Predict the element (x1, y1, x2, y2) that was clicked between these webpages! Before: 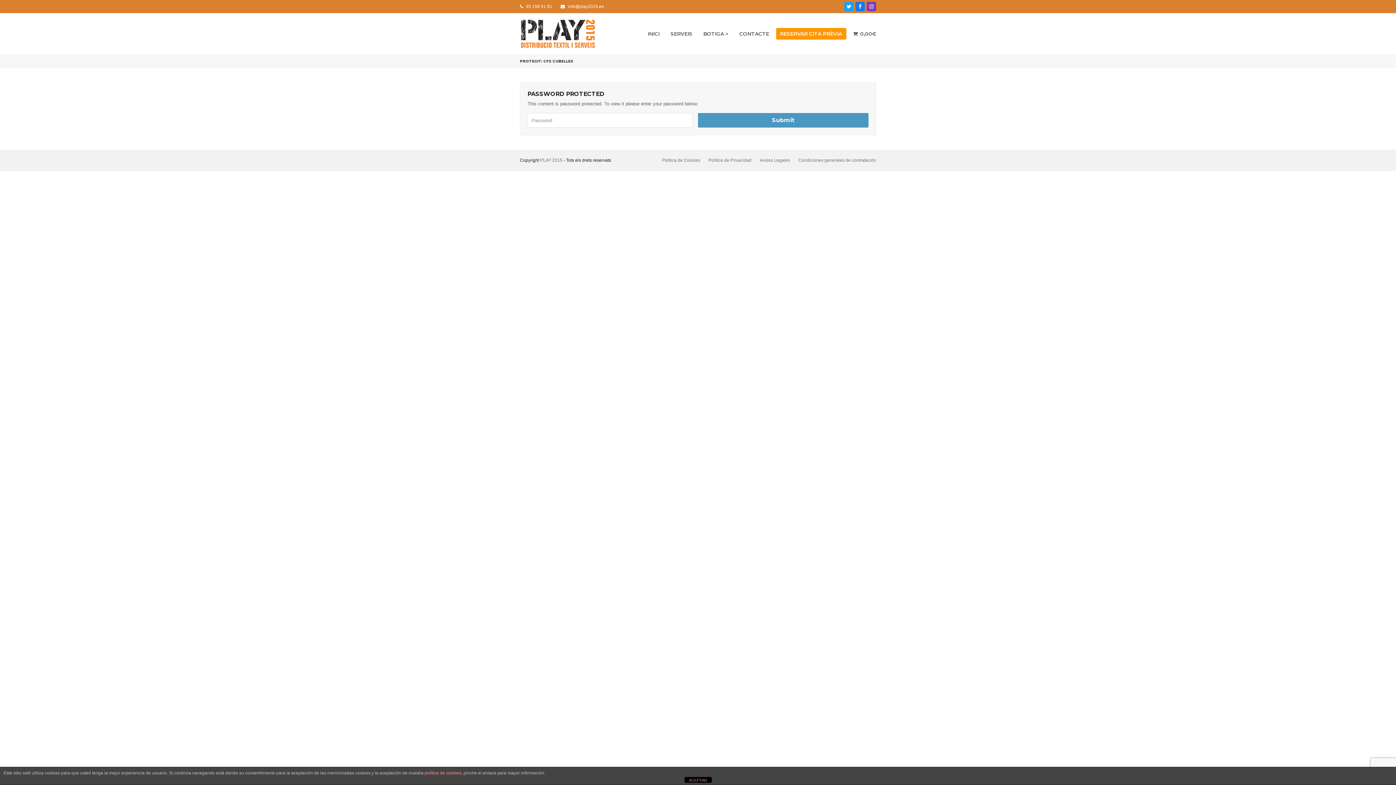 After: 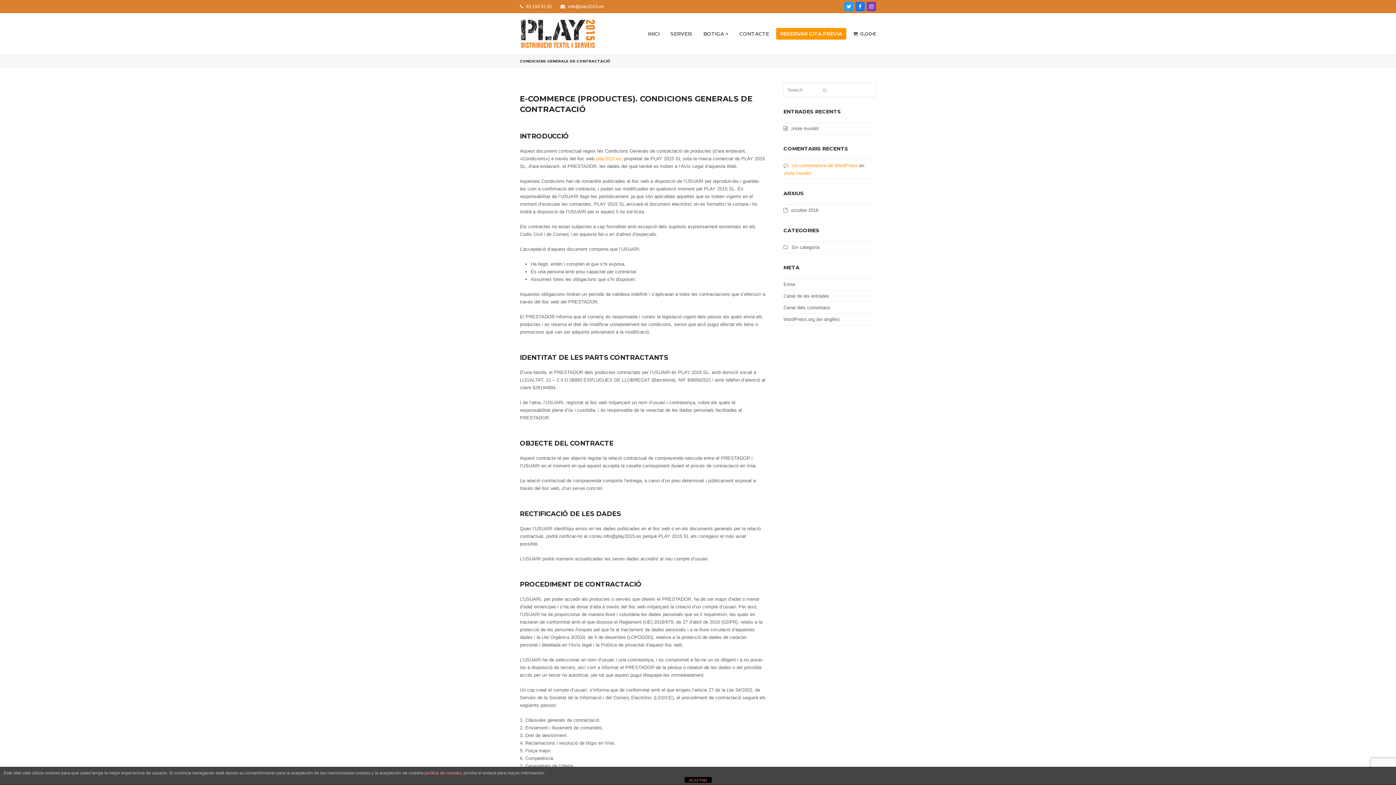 Action: label: Condiciones generales de contratación bbox: (798, 157, 876, 162)